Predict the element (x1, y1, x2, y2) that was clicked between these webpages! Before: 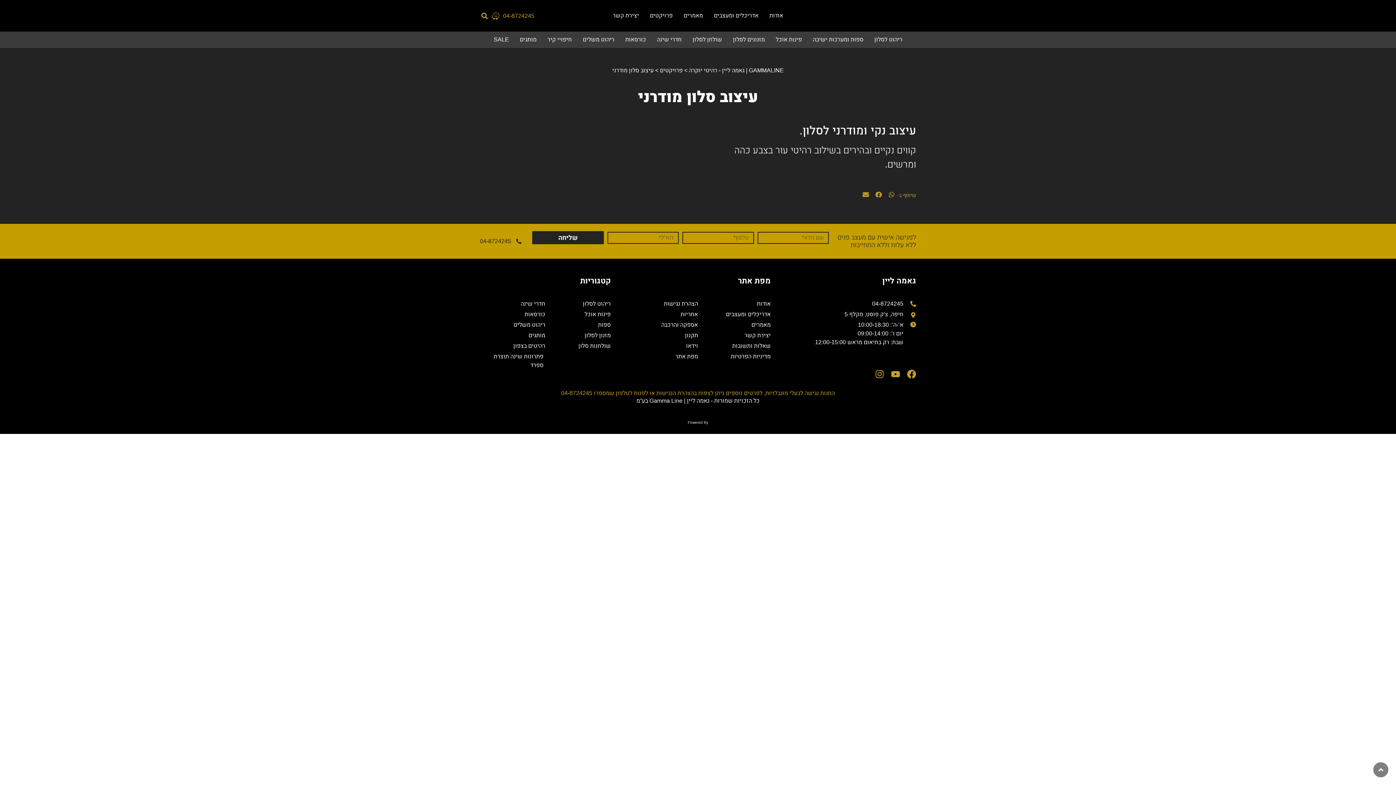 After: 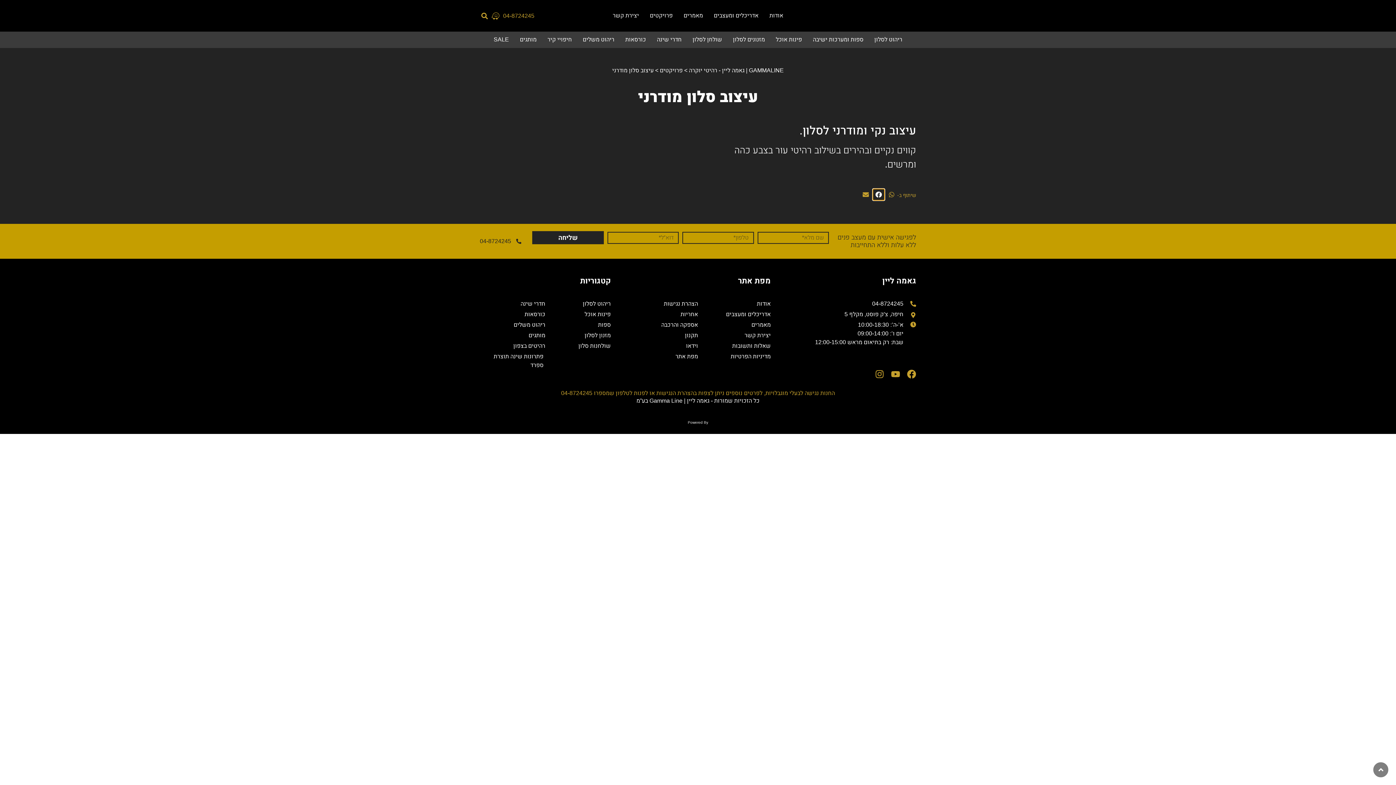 Action: label: שיתוף ב facebook bbox: (873, 189, 884, 200)